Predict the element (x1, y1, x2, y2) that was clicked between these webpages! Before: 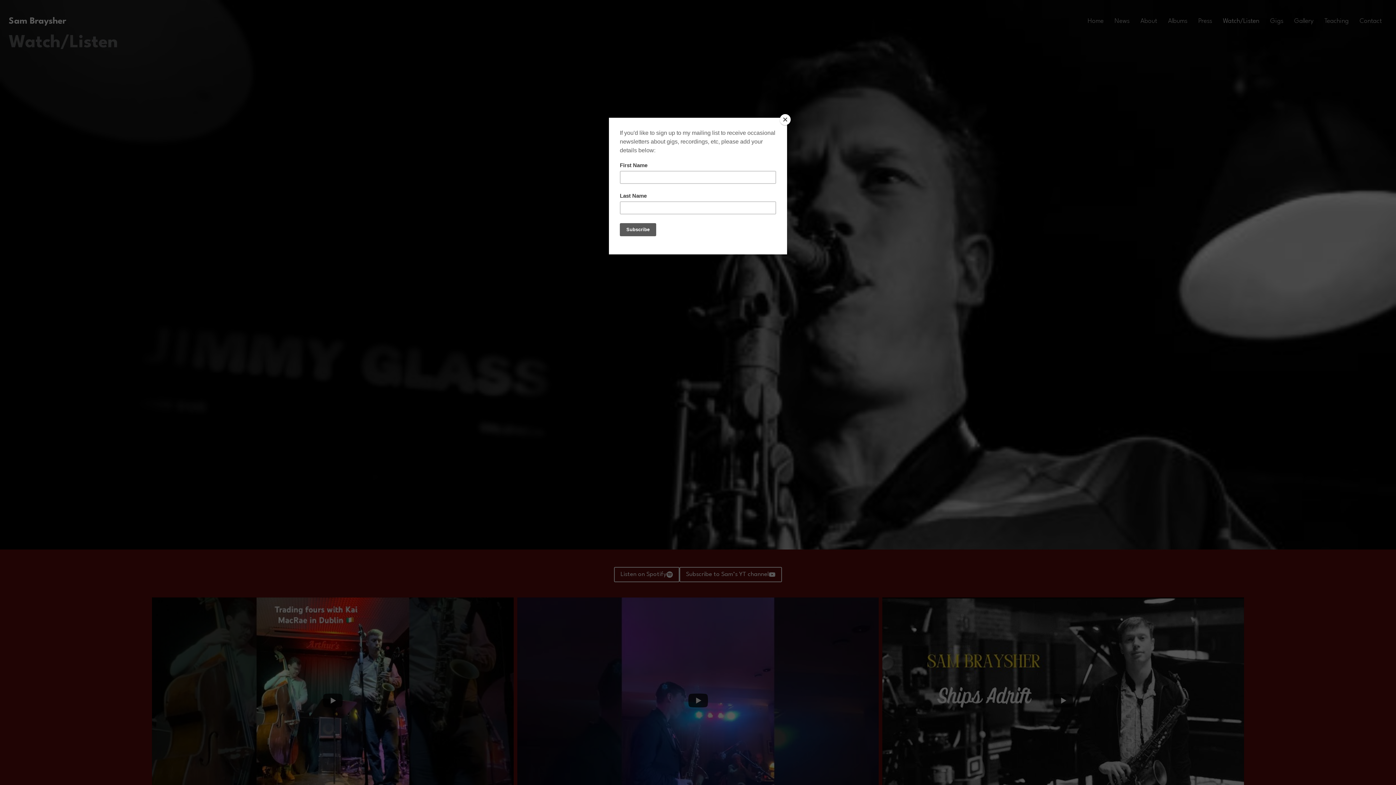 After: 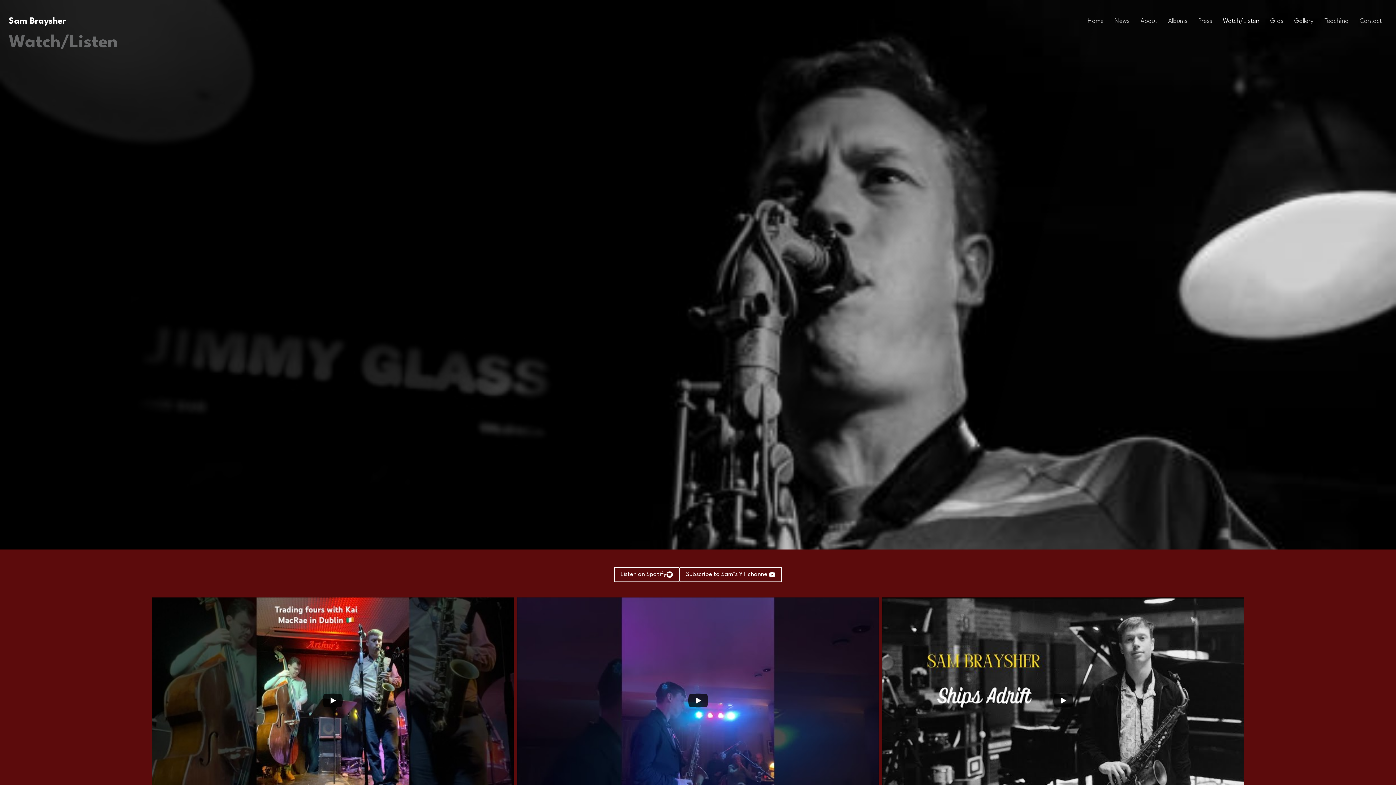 Action: label: Close bbox: (780, 114, 790, 125)